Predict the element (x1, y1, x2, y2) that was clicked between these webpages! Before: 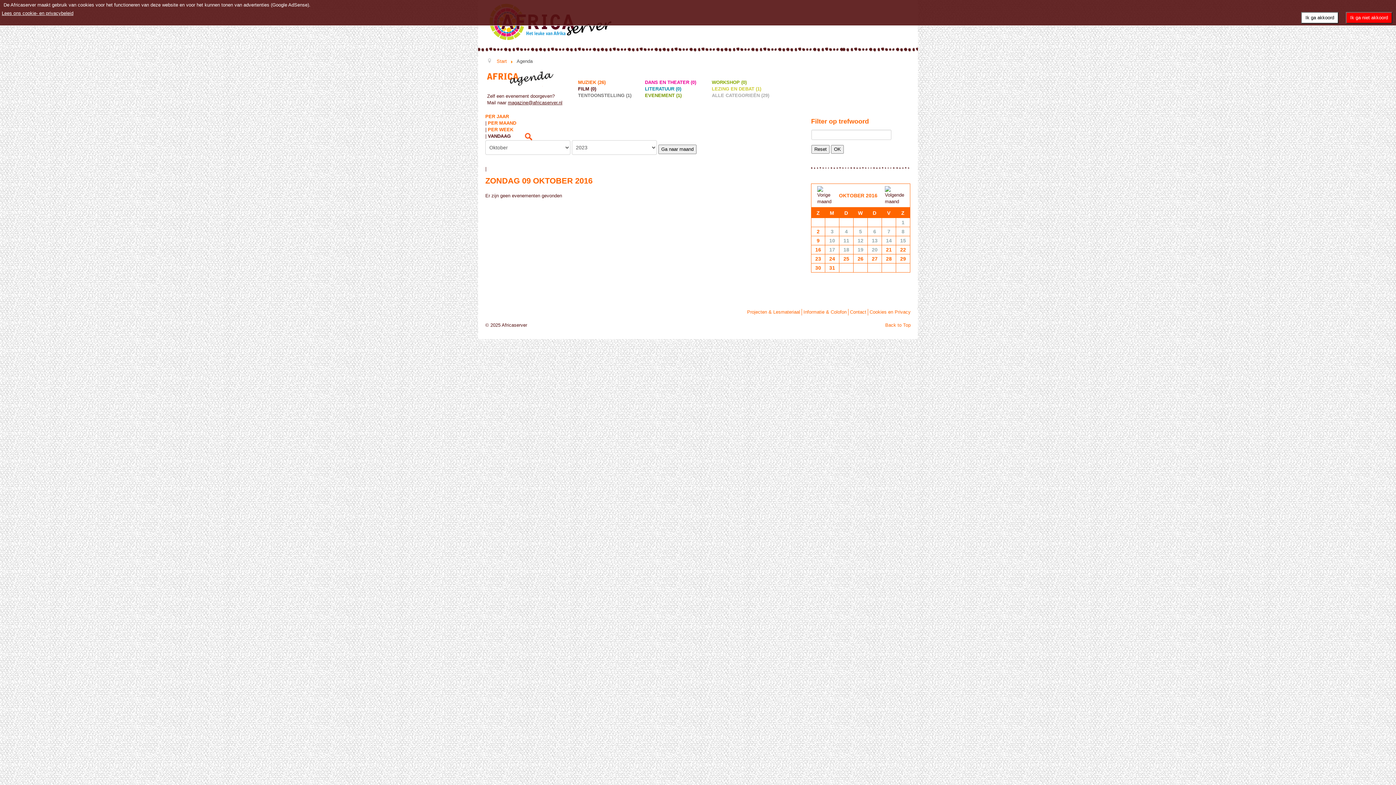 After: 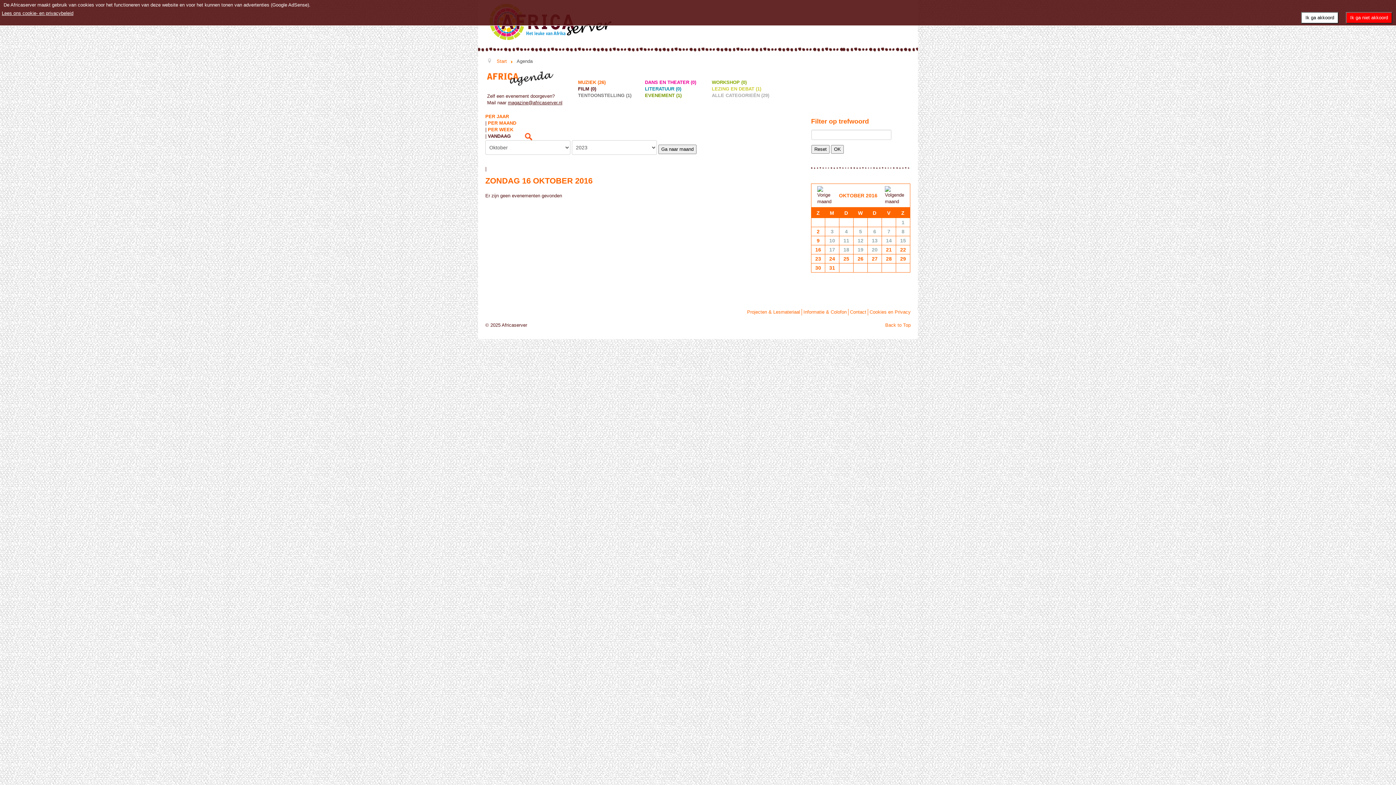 Action: bbox: (811, 245, 825, 254) label: 16